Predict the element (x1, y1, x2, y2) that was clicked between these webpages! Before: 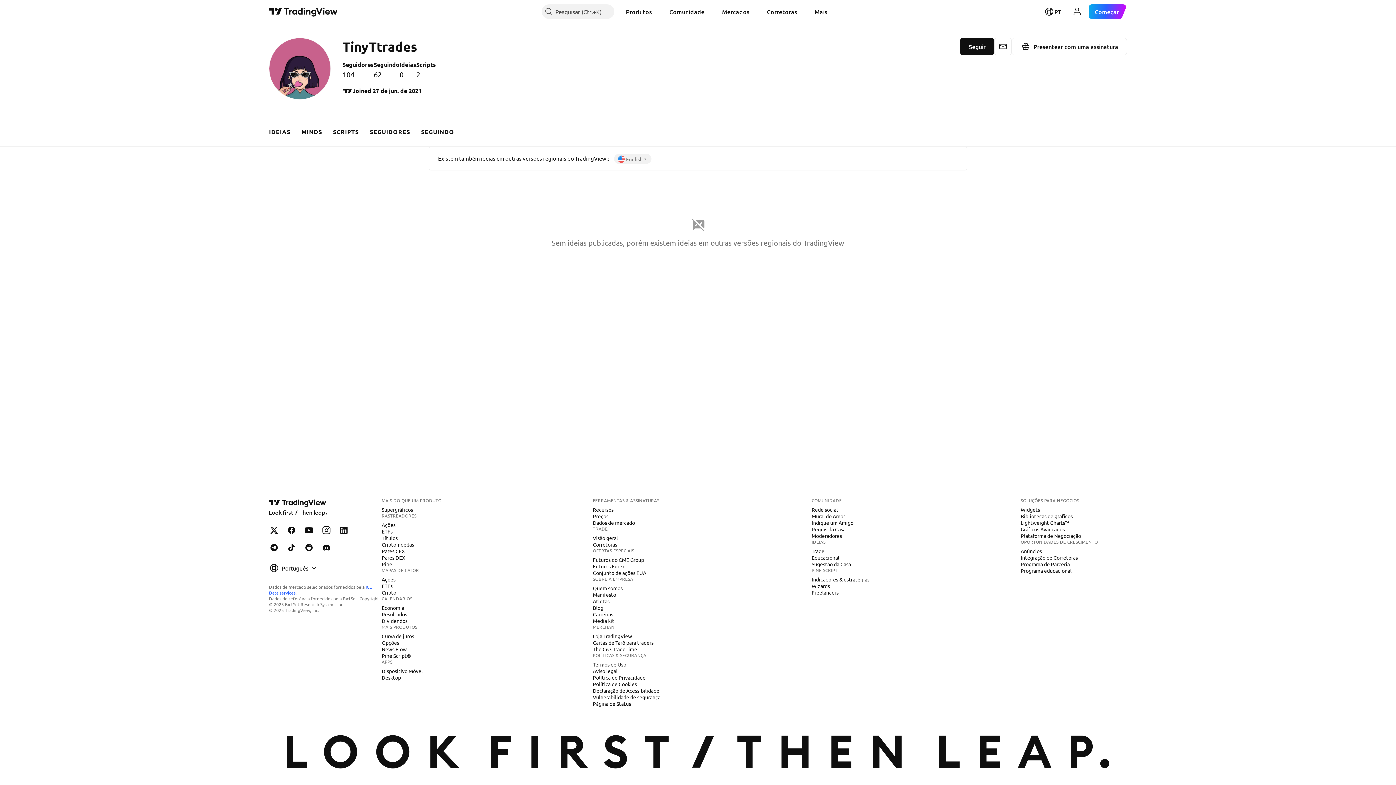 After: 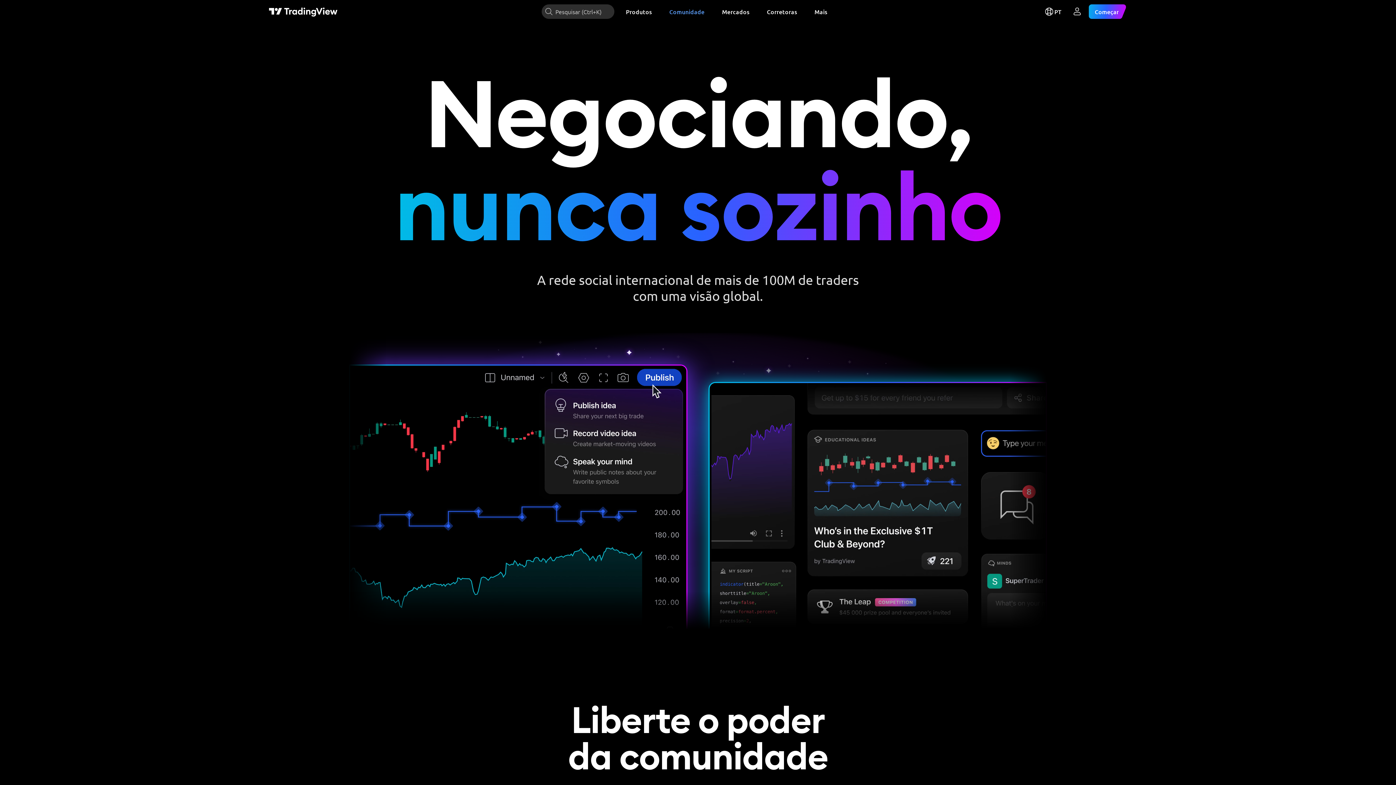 Action: bbox: (809, 506, 841, 513) label: Rede social